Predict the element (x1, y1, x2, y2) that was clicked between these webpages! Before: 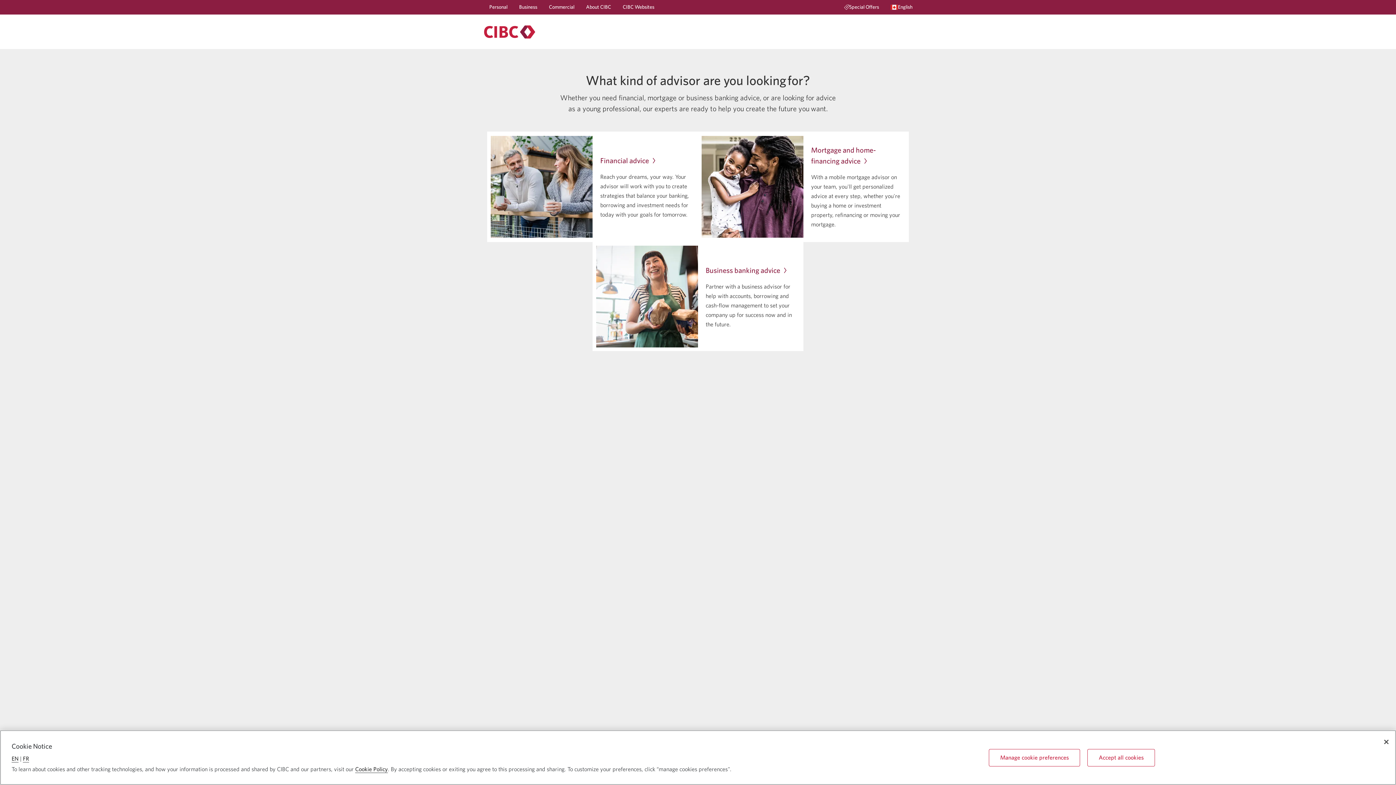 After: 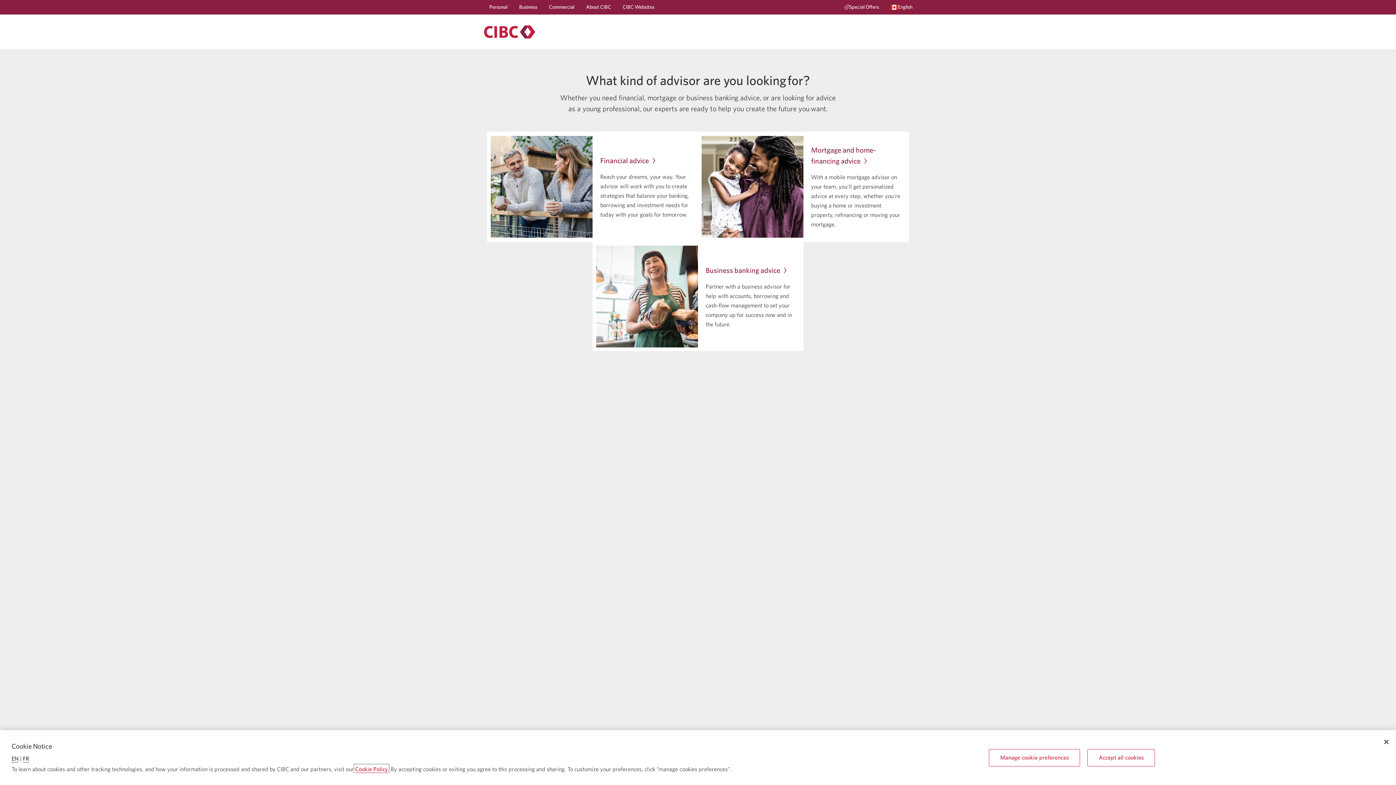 Action: bbox: (355, 765, 388, 773) label: Cookie Policy. Opens in a new window.